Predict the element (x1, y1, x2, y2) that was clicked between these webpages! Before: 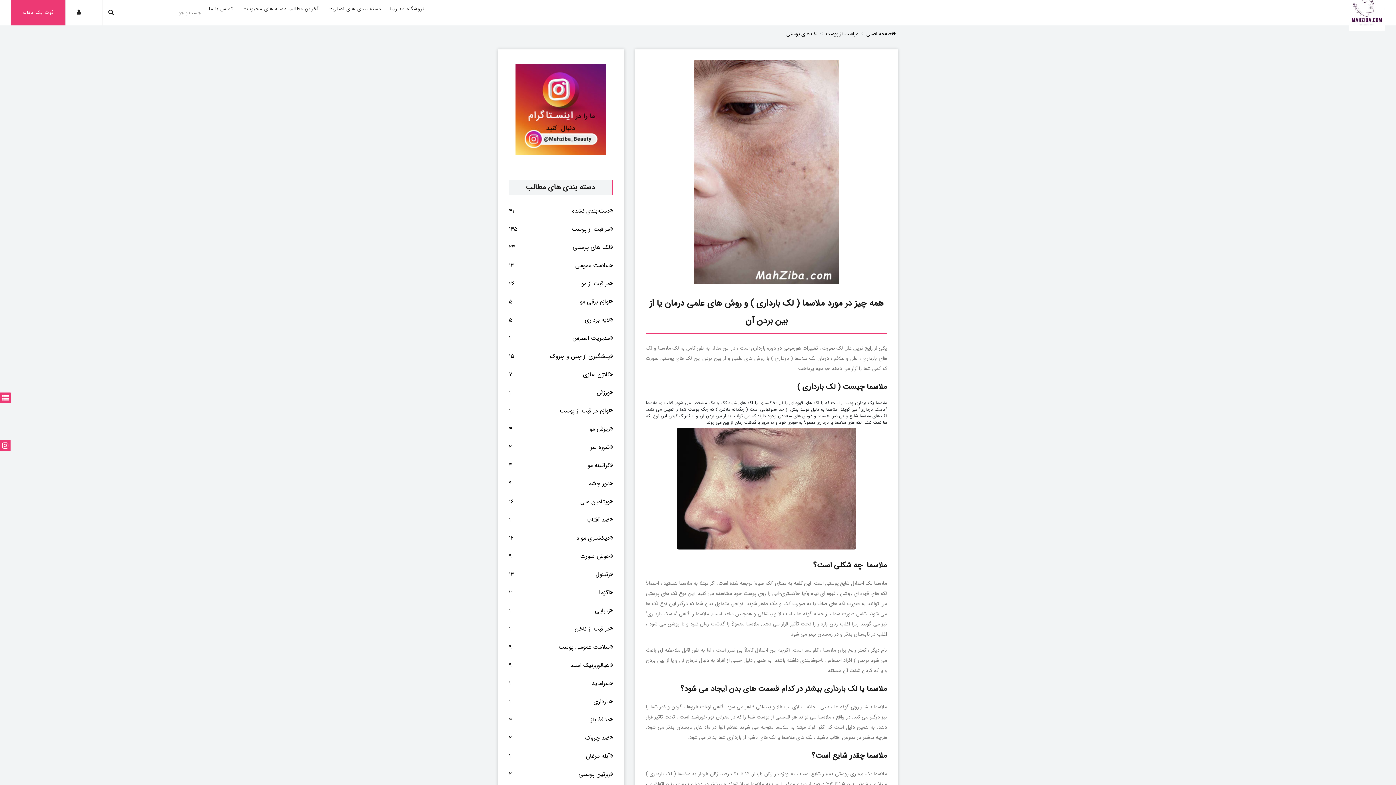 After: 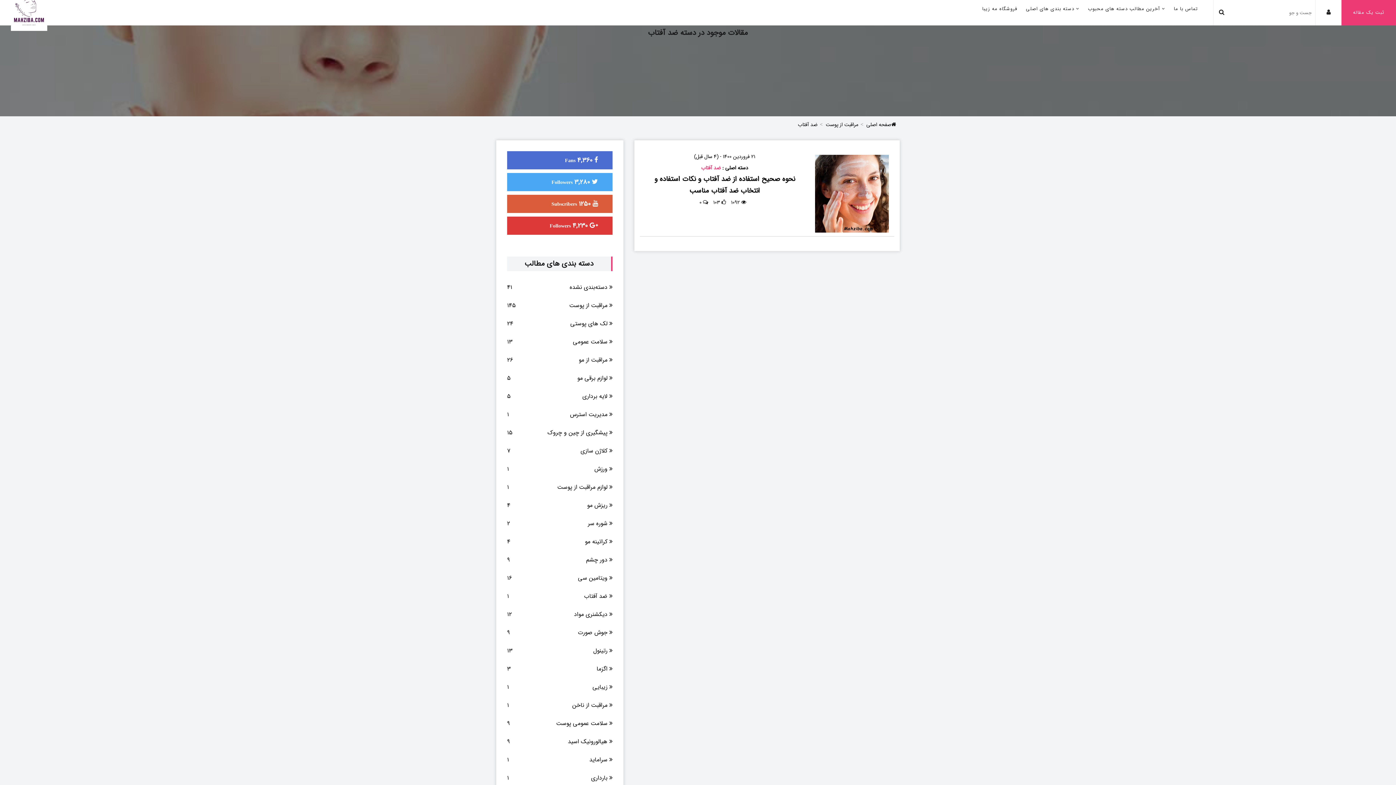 Action: bbox: (509, 514, 613, 525) label: ضد آفتاب
1